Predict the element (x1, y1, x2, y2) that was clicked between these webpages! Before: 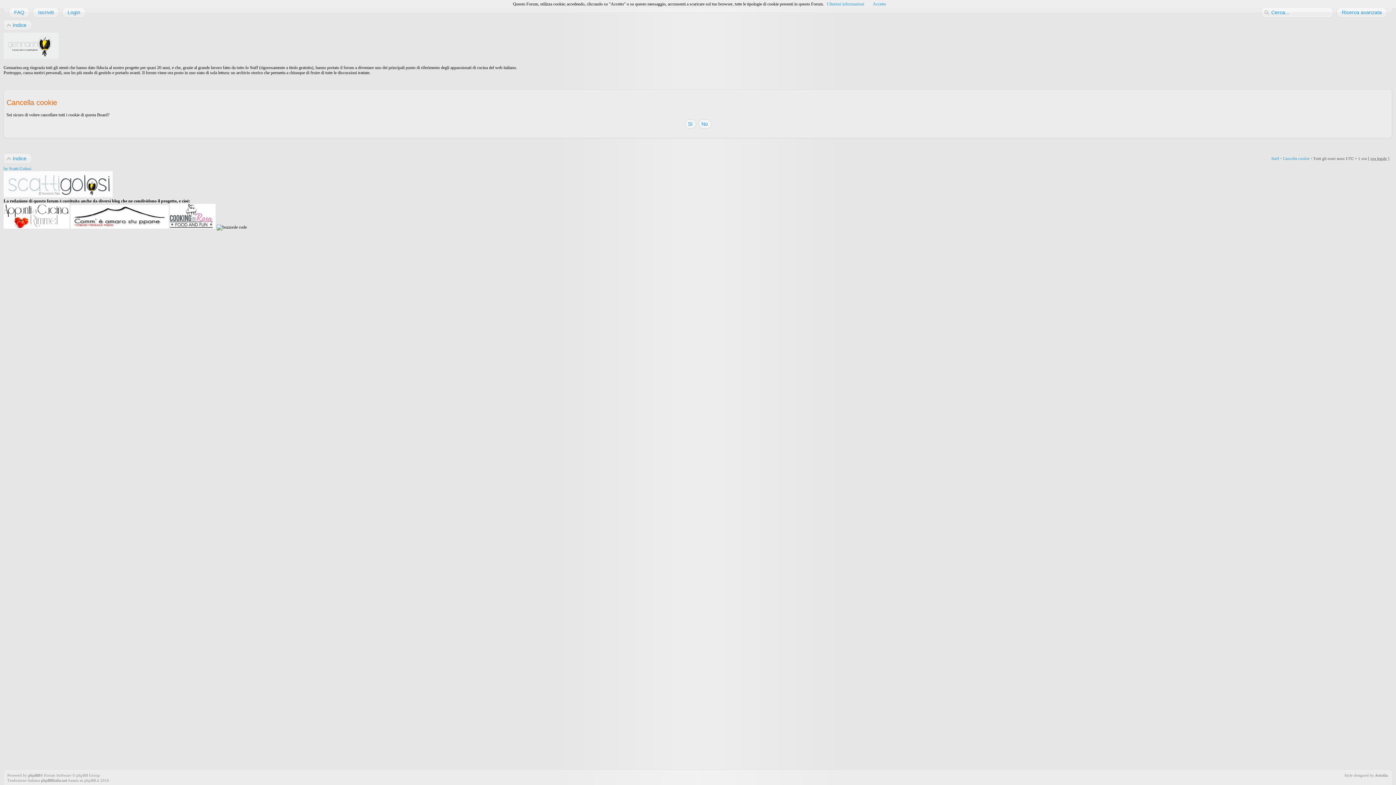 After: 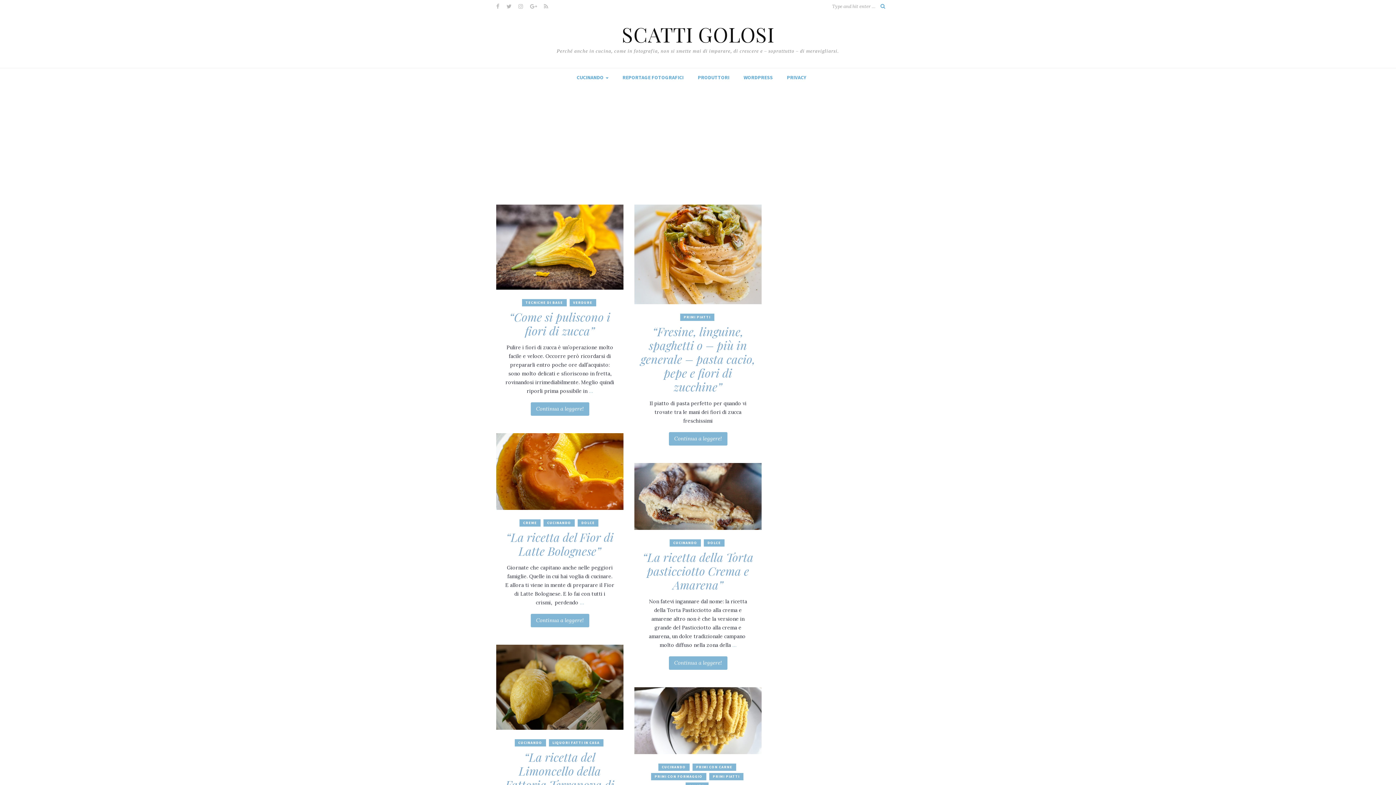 Action: bbox: (3, 193, 112, 198)